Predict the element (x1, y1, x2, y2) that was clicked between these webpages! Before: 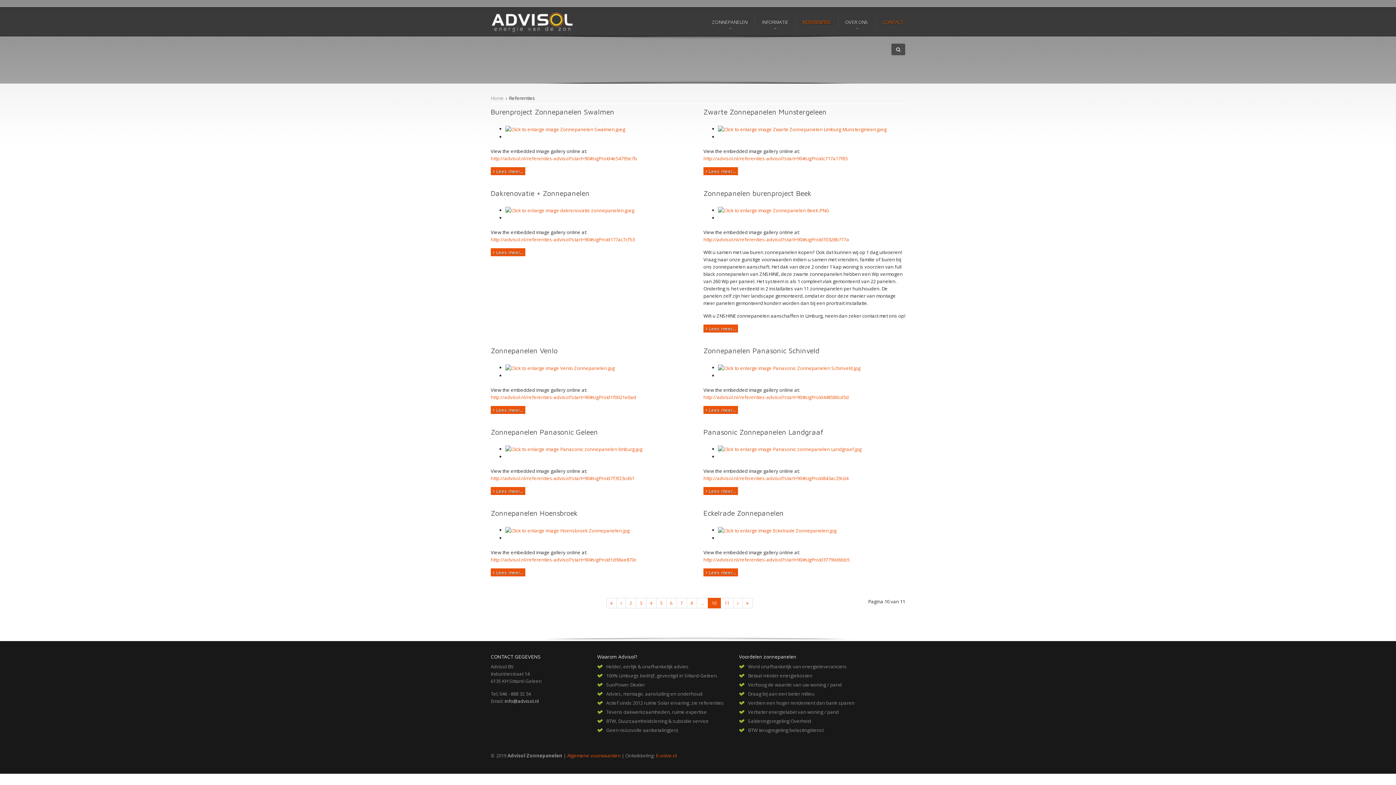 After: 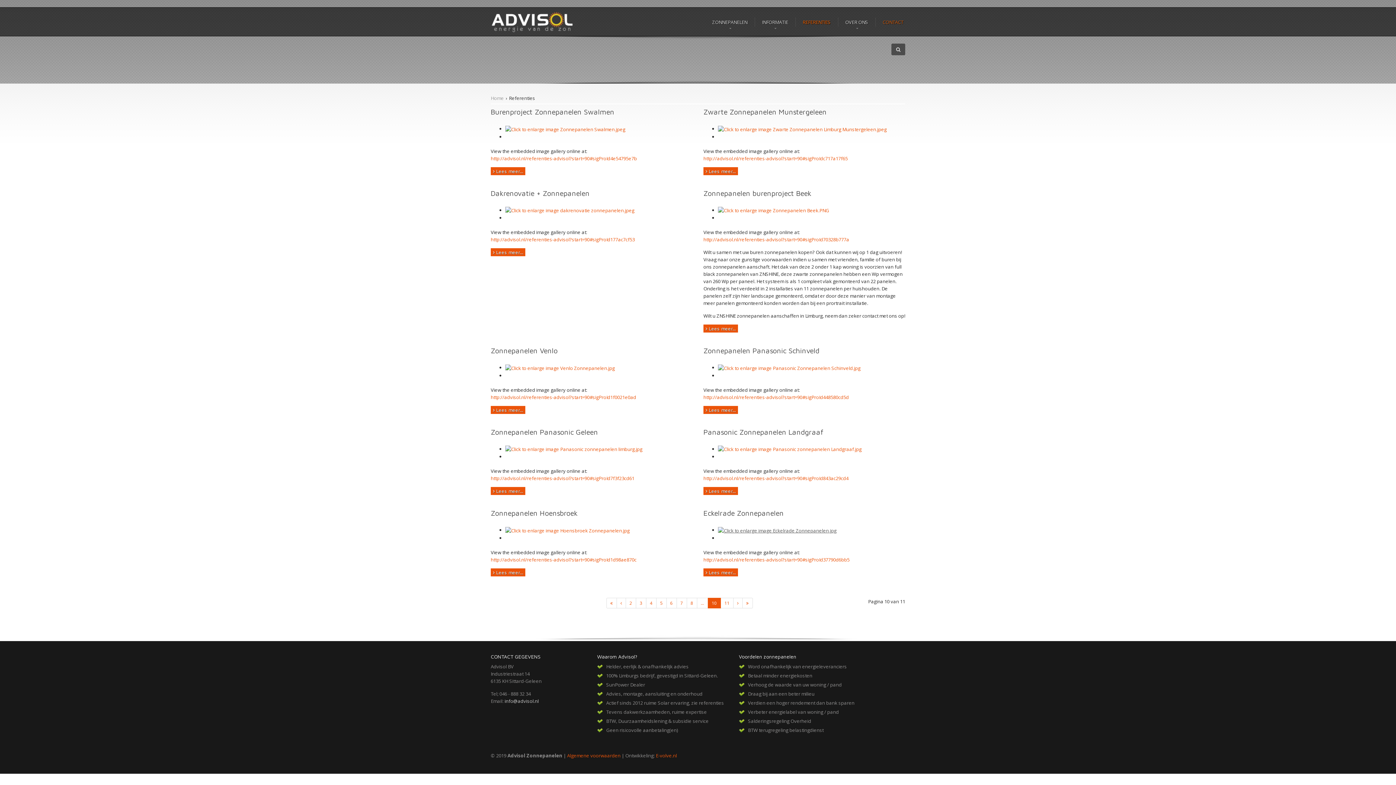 Action: bbox: (718, 526, 836, 533)